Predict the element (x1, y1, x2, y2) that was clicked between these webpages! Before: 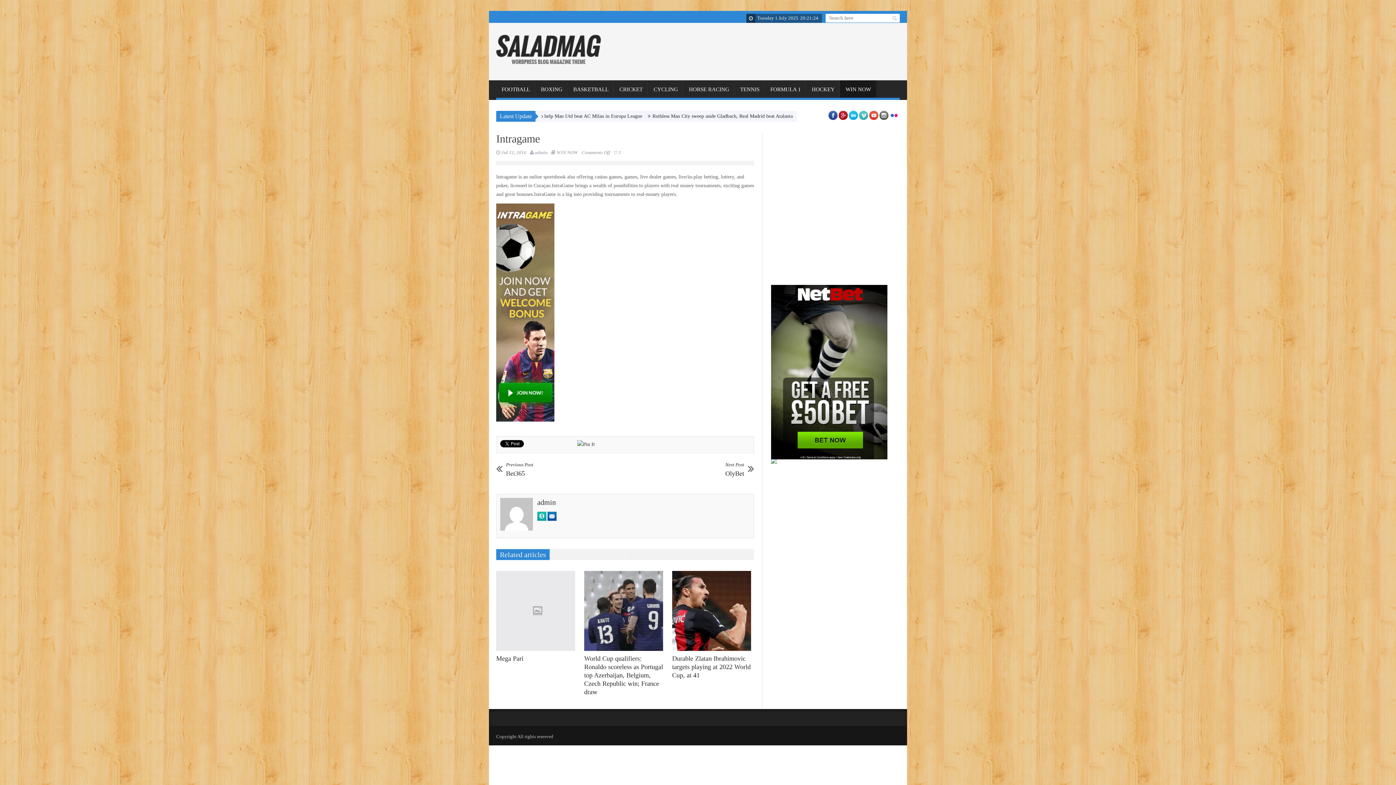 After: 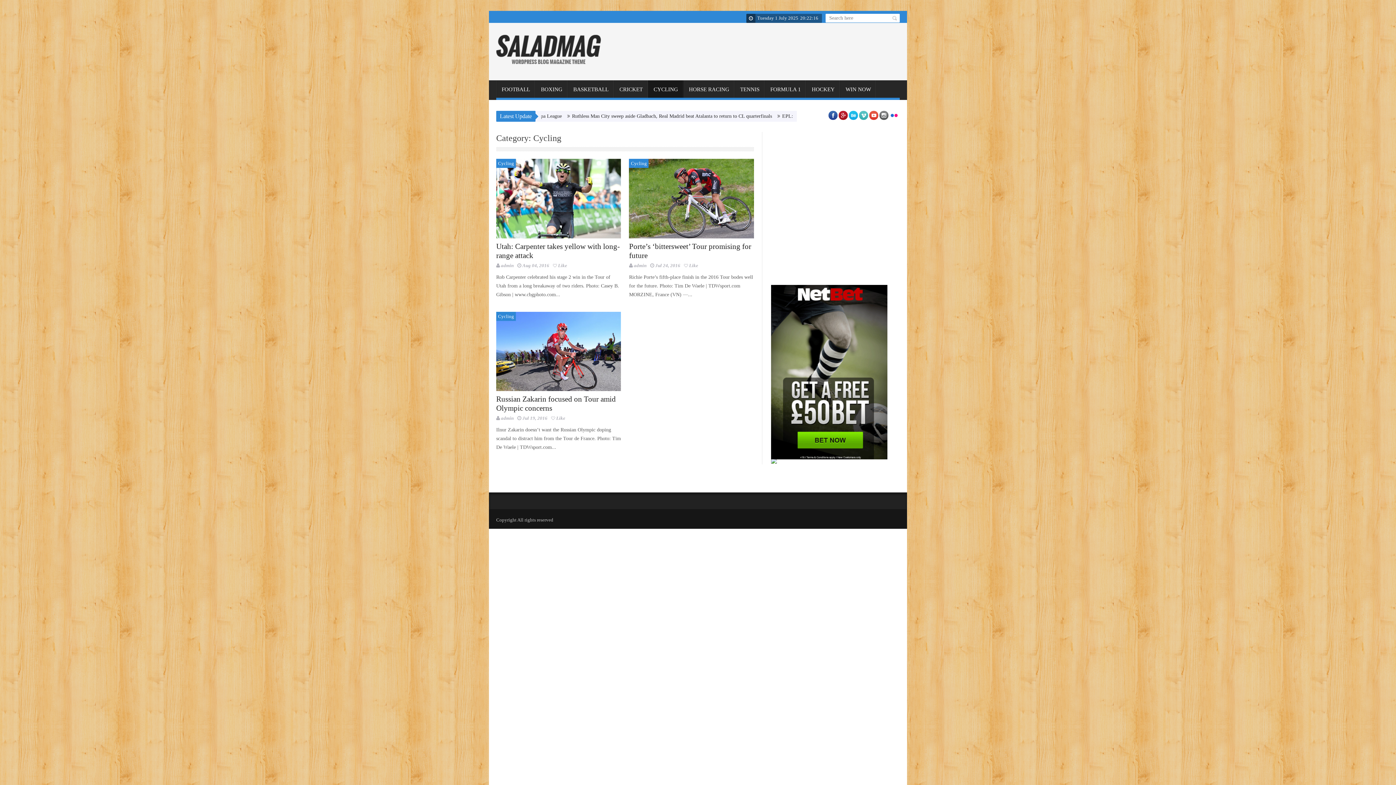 Action: bbox: (648, 80, 683, 98) label: CYCLING